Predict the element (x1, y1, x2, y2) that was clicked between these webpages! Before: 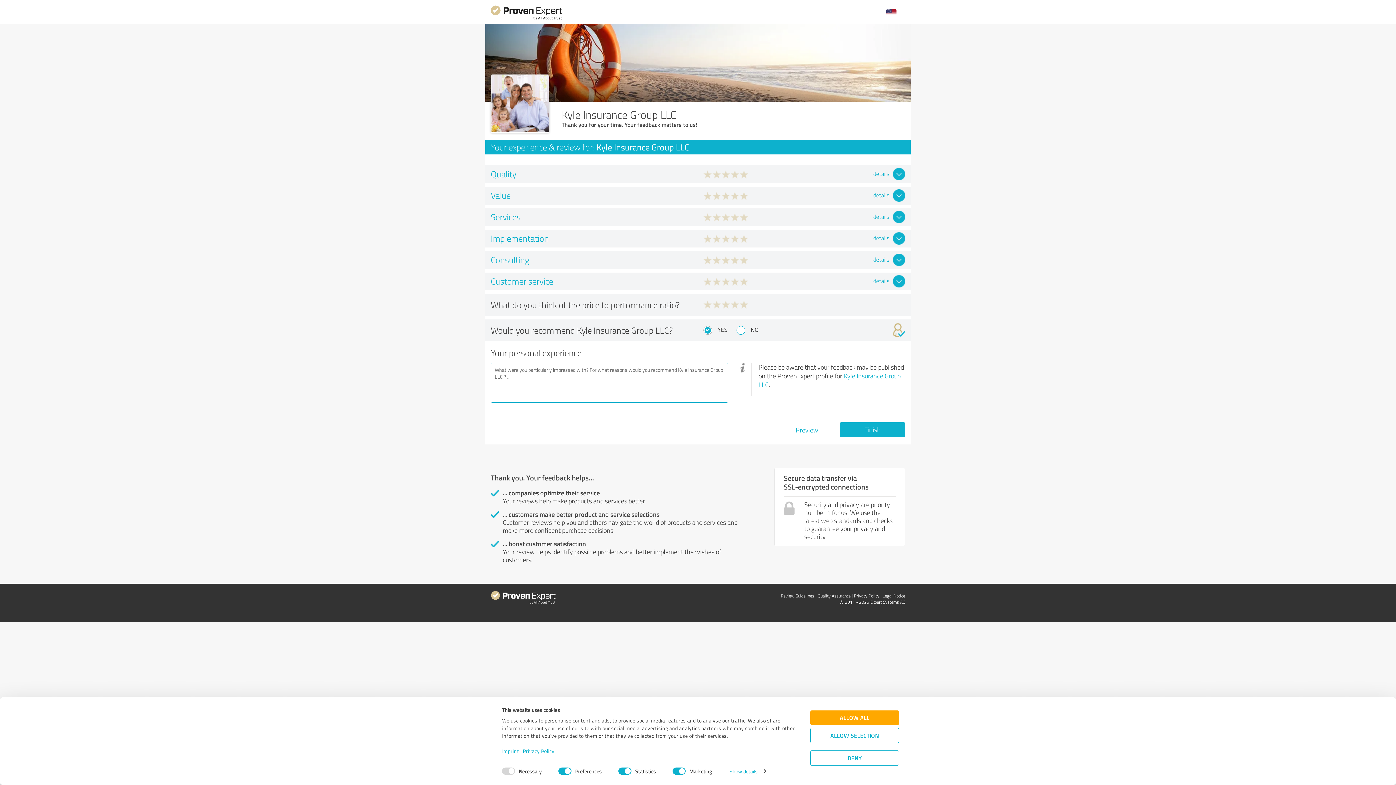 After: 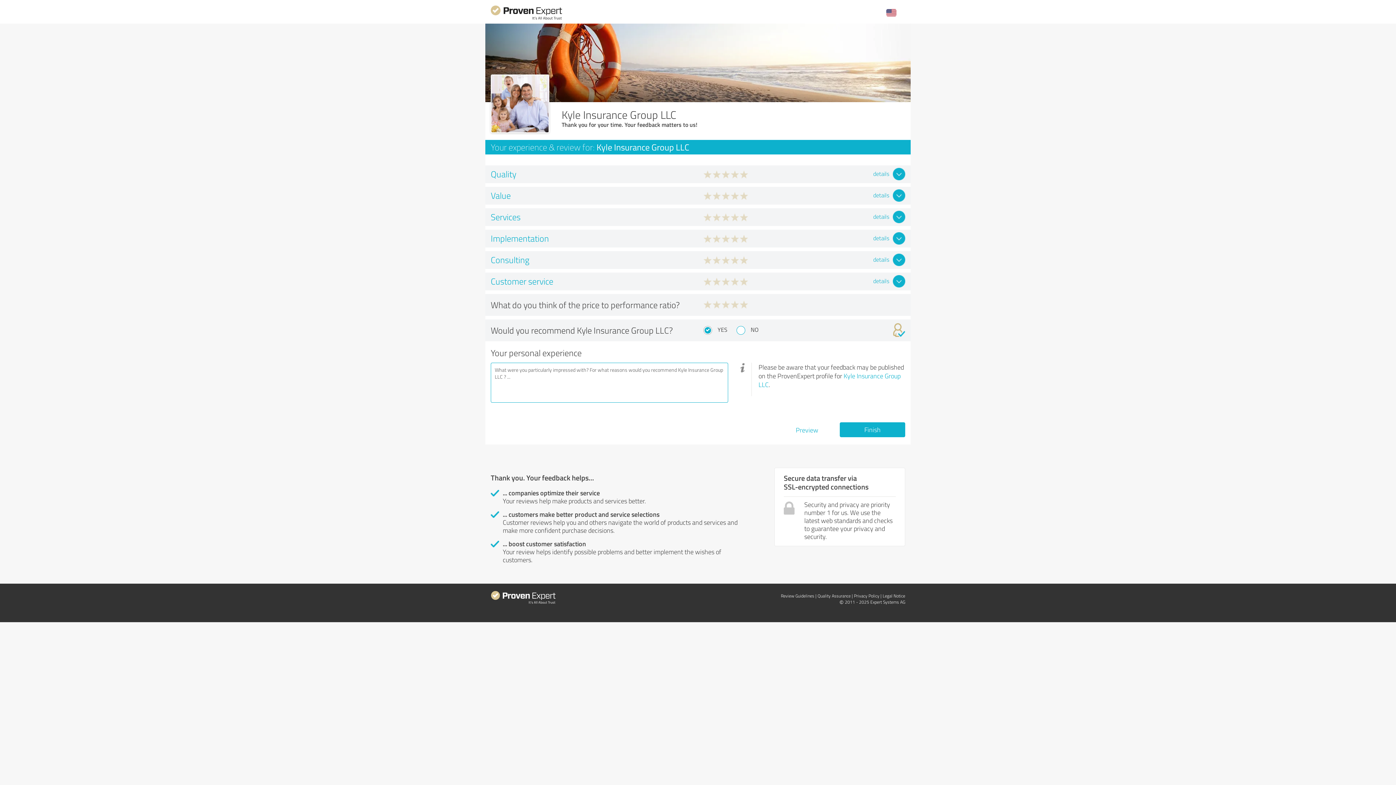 Action: label: ALLOW ALL bbox: (810, 710, 899, 725)